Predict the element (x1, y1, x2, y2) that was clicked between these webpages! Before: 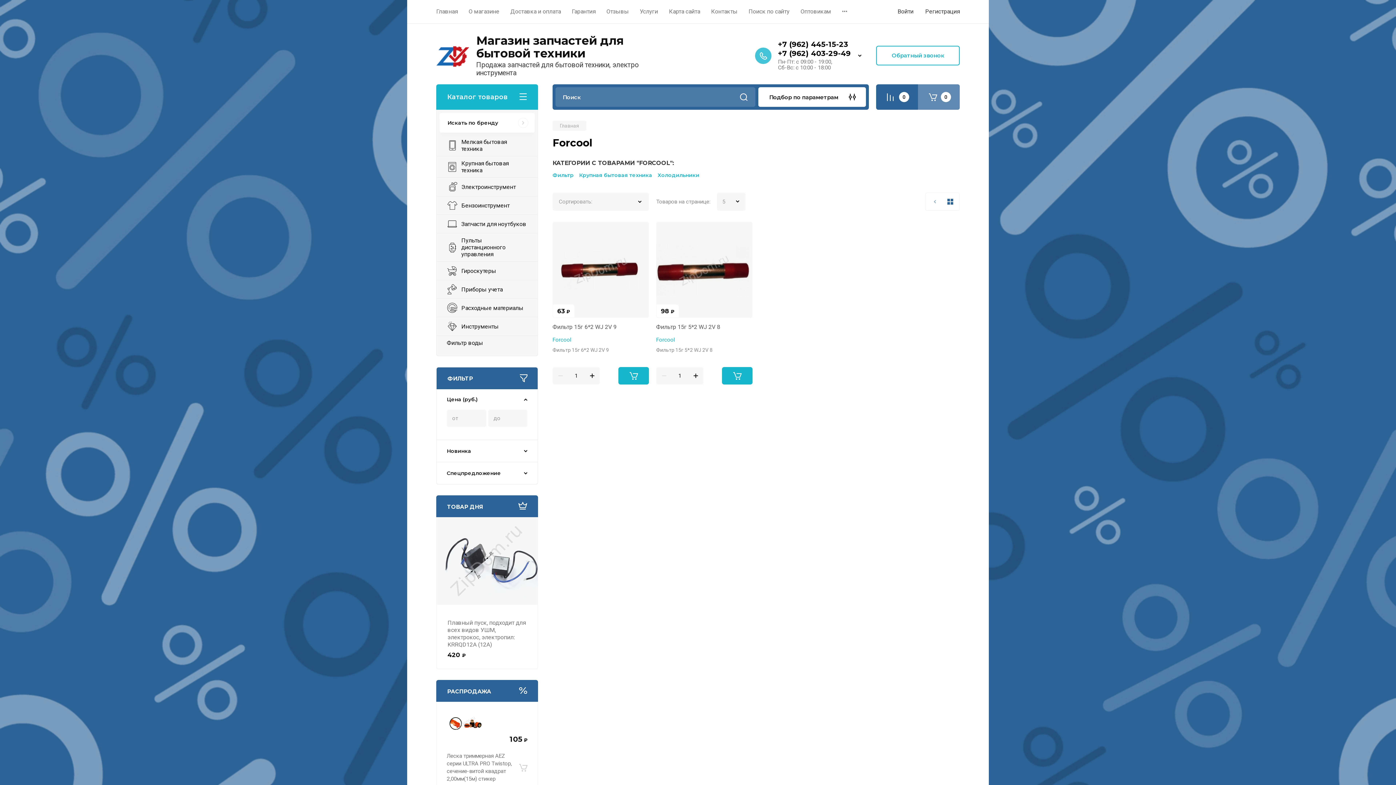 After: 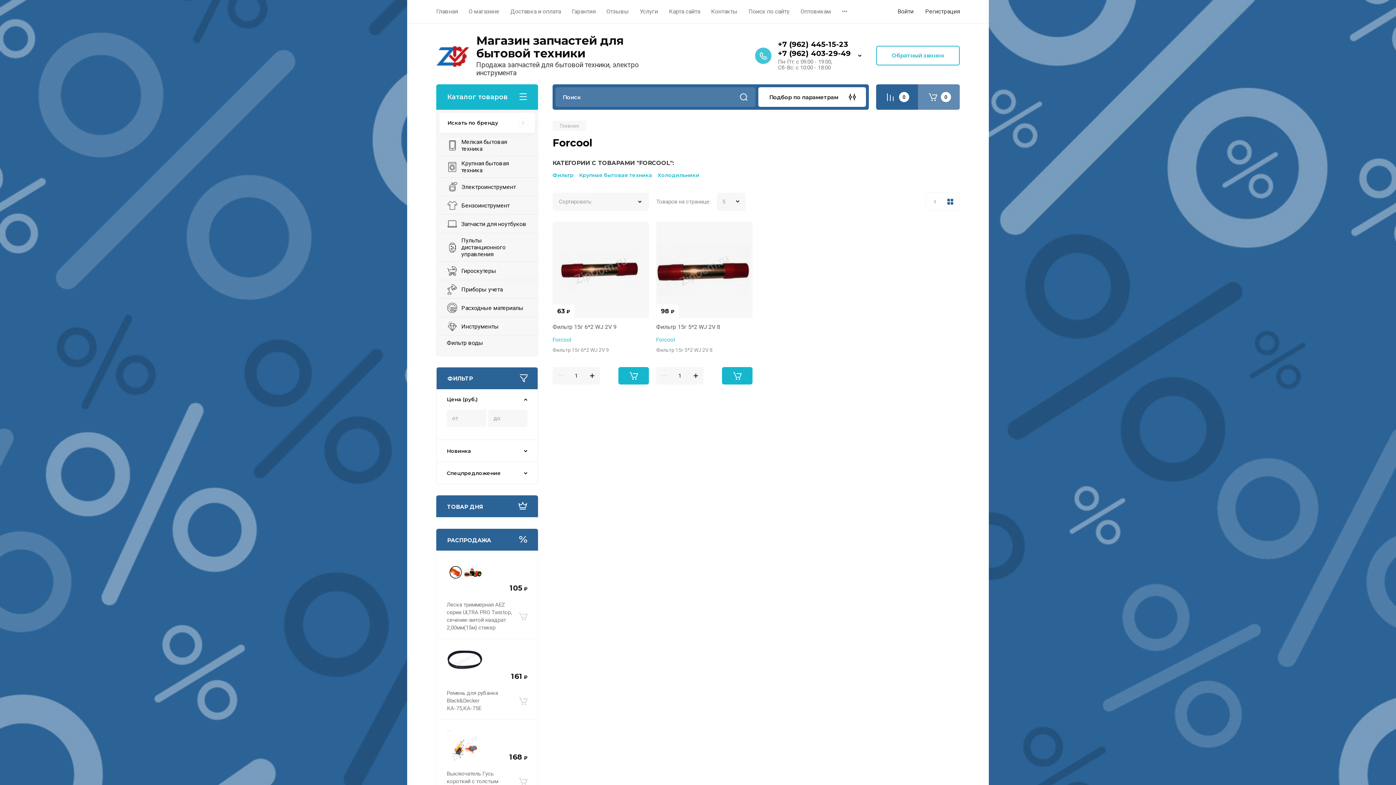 Action: label: Forcool bbox: (656, 336, 674, 343)